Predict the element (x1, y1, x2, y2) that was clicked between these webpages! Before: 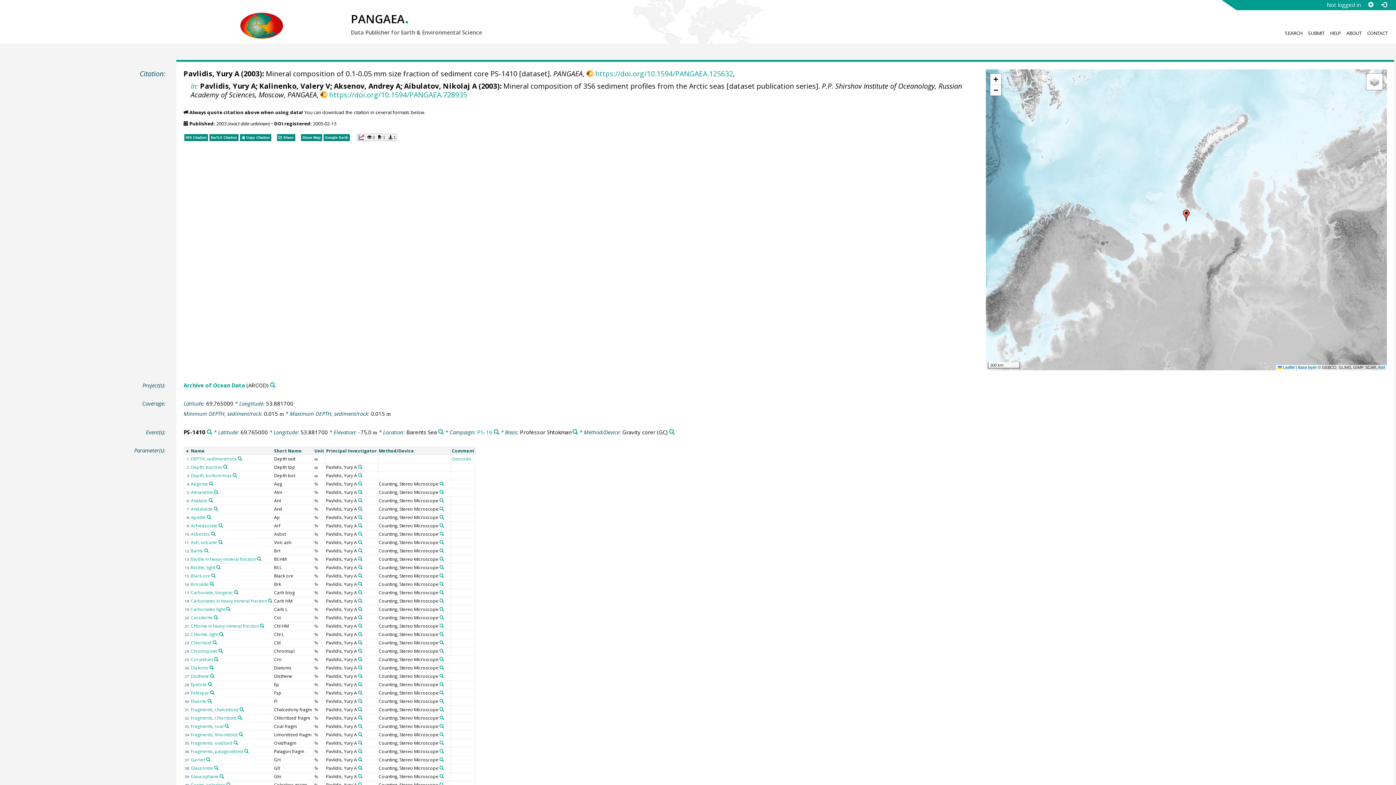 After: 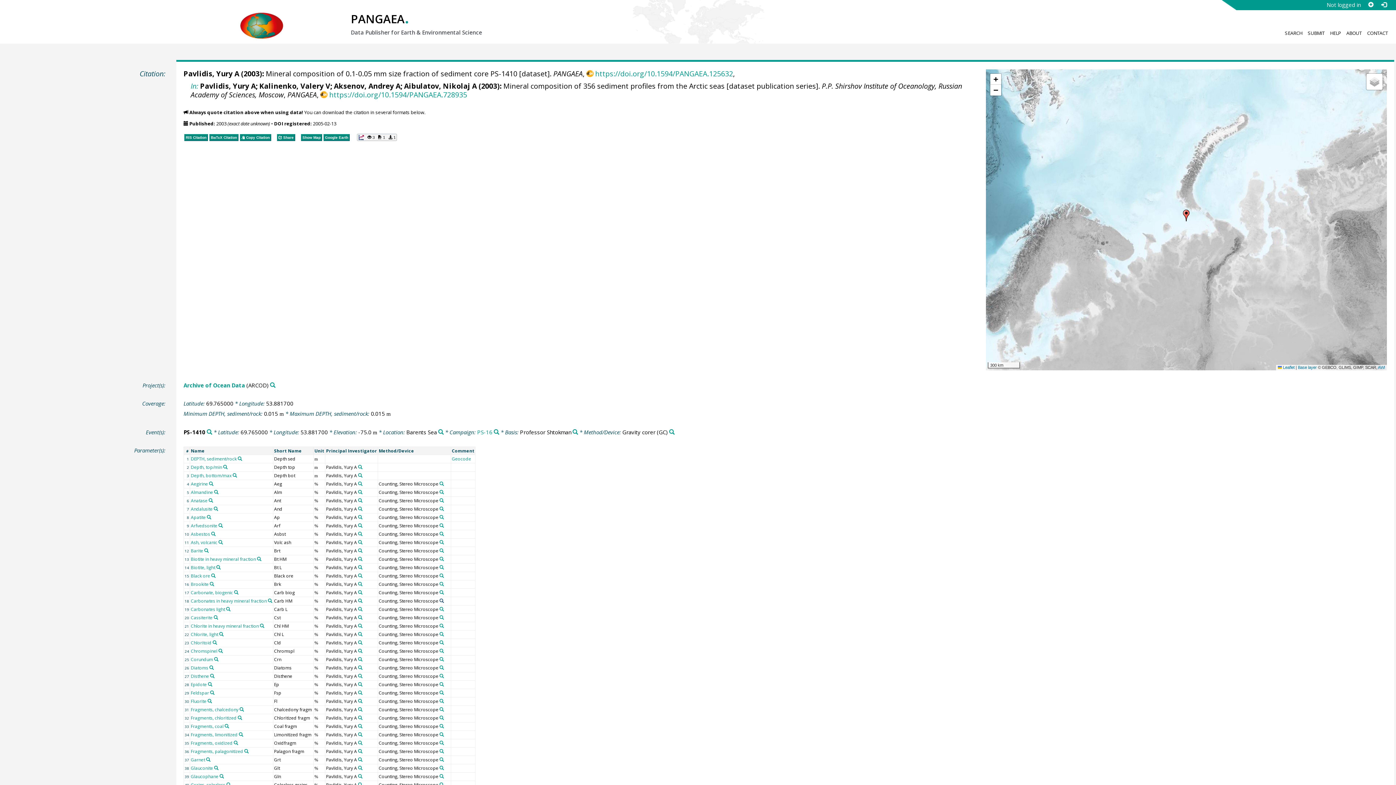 Action: bbox: (439, 598, 443, 603) label: Search PANGAEA for other datasets related to 'Counting, Stereo Microscope'